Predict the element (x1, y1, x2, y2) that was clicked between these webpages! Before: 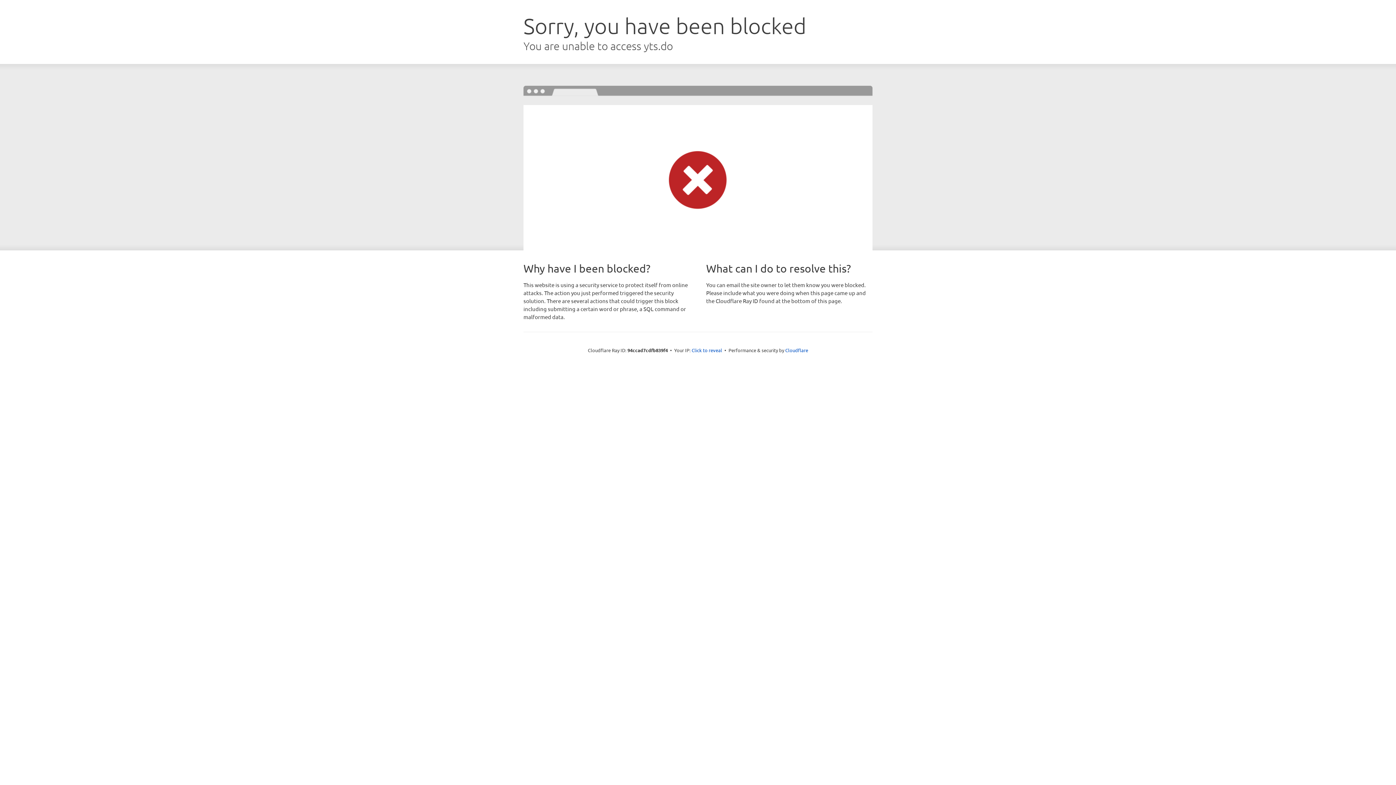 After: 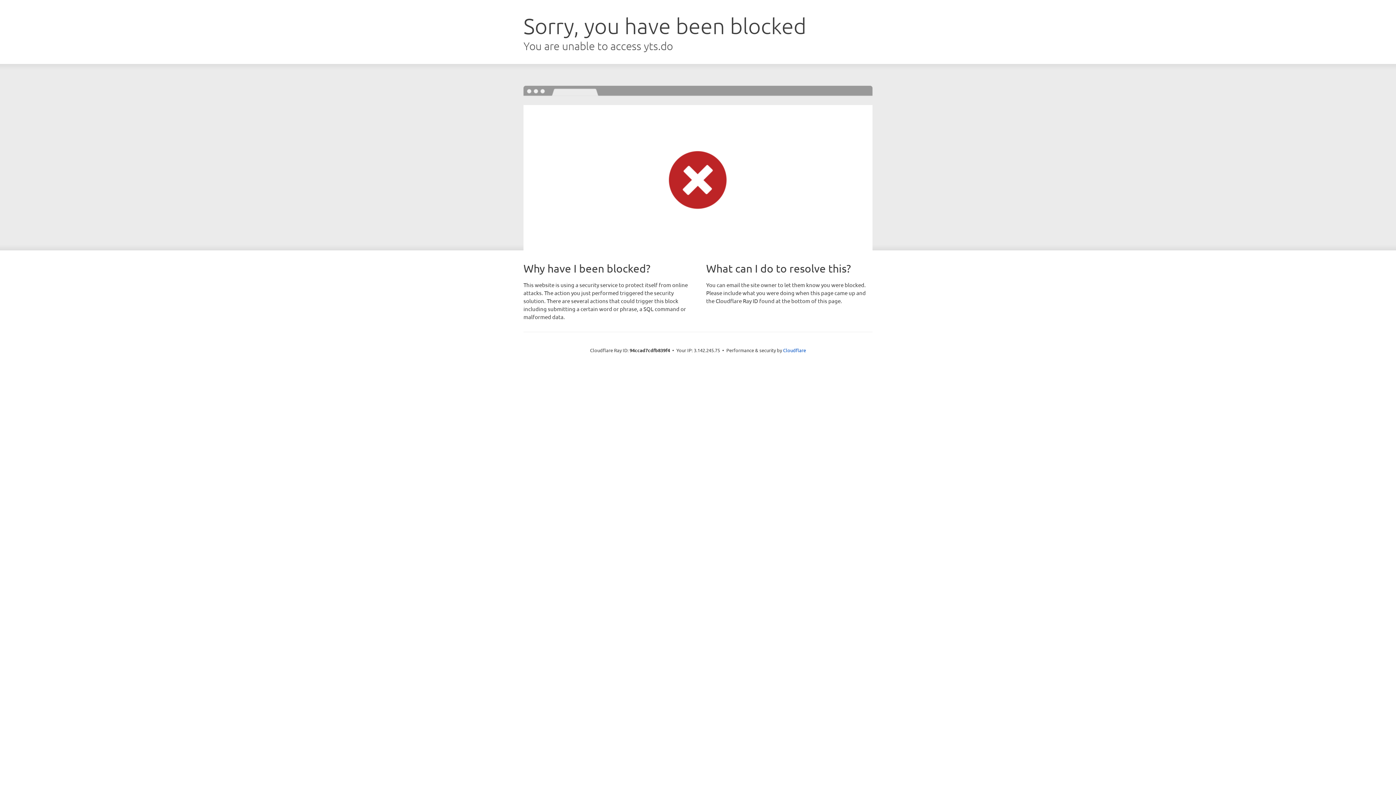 Action: bbox: (691, 346, 722, 353) label: Click to reveal